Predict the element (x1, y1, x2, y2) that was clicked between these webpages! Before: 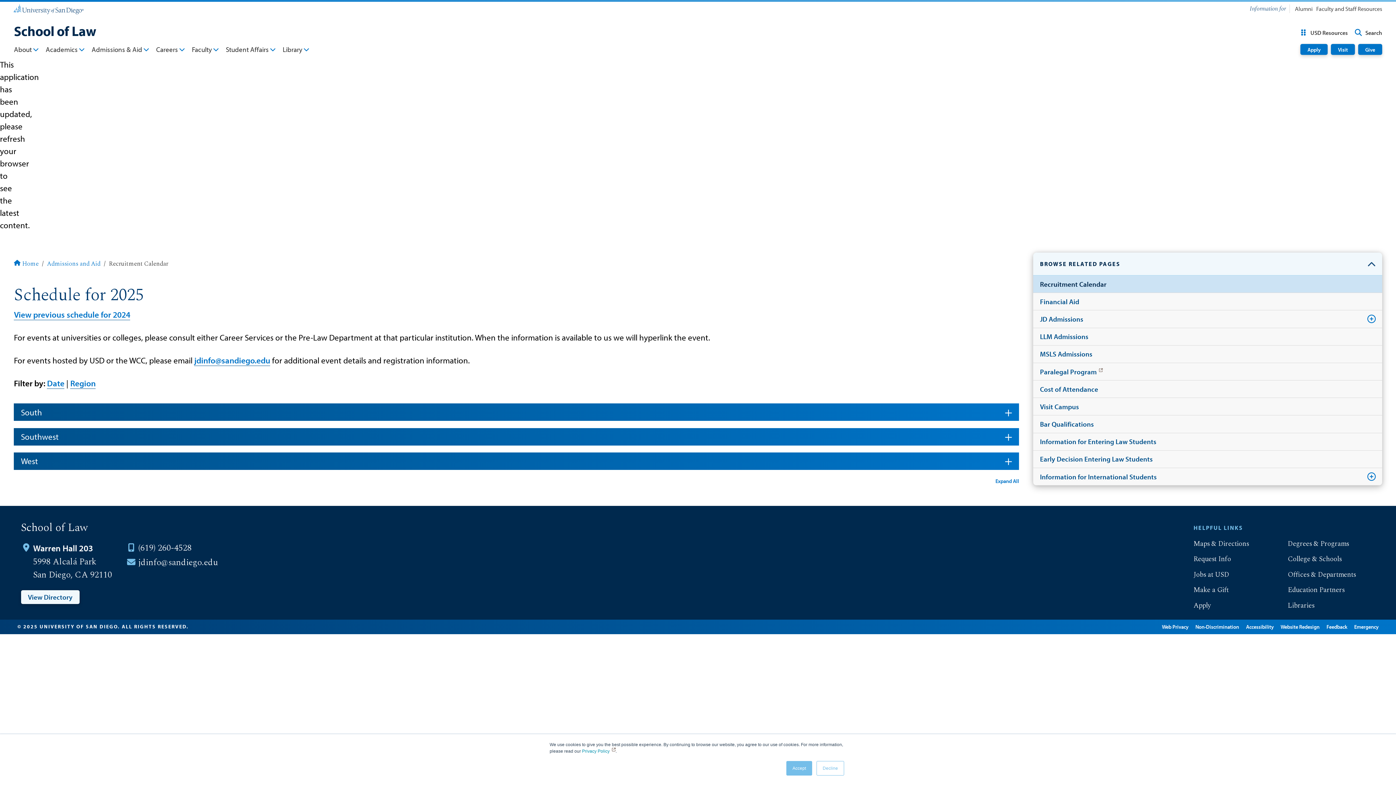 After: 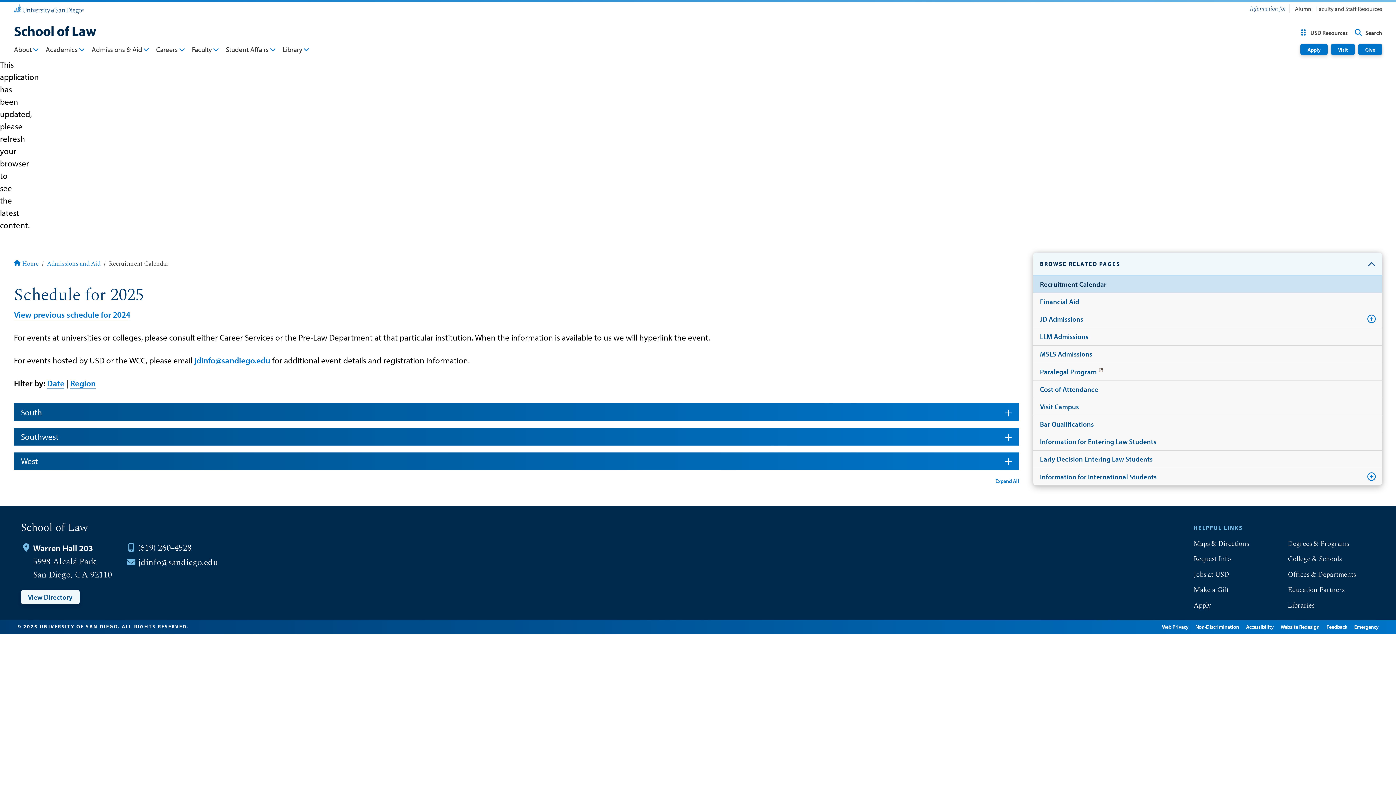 Action: label: Decline bbox: (816, 761, 844, 776)